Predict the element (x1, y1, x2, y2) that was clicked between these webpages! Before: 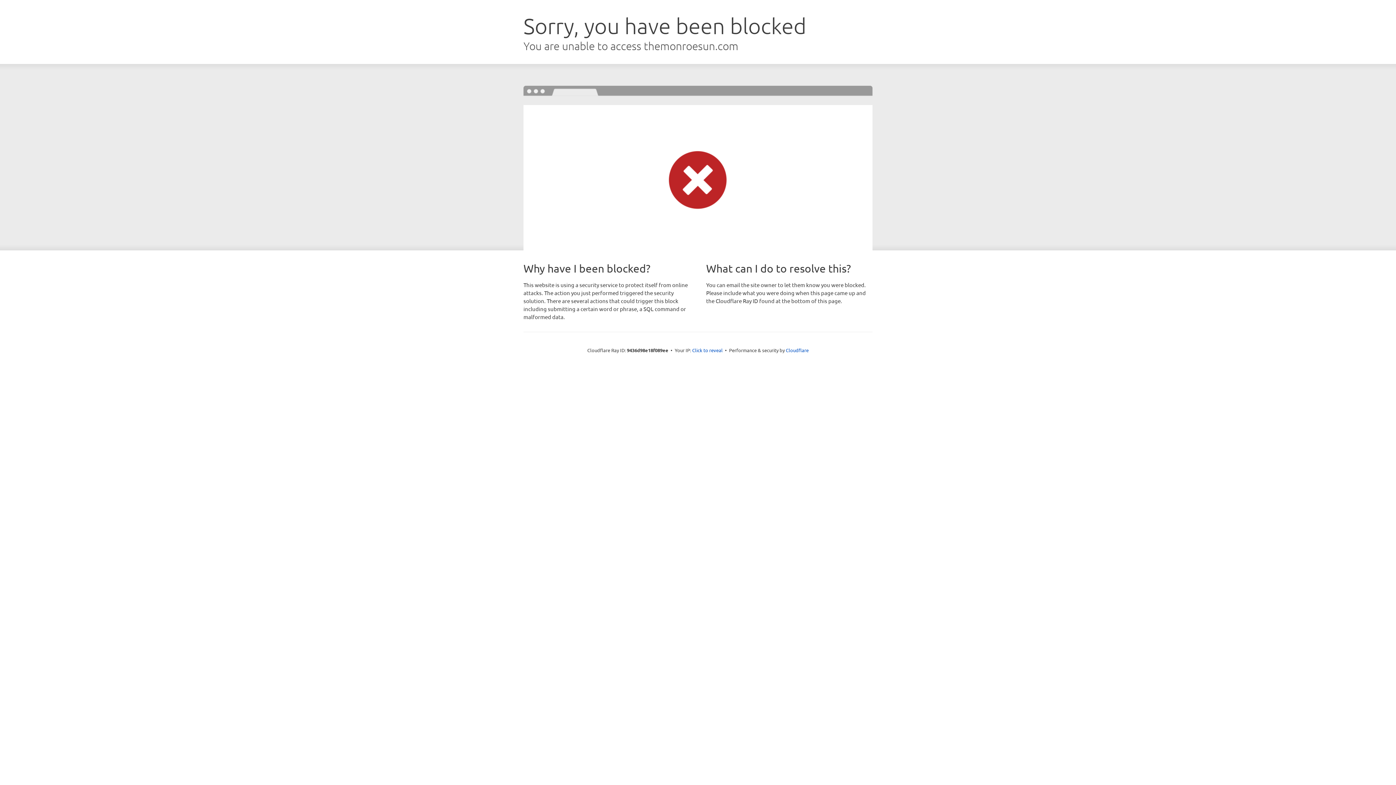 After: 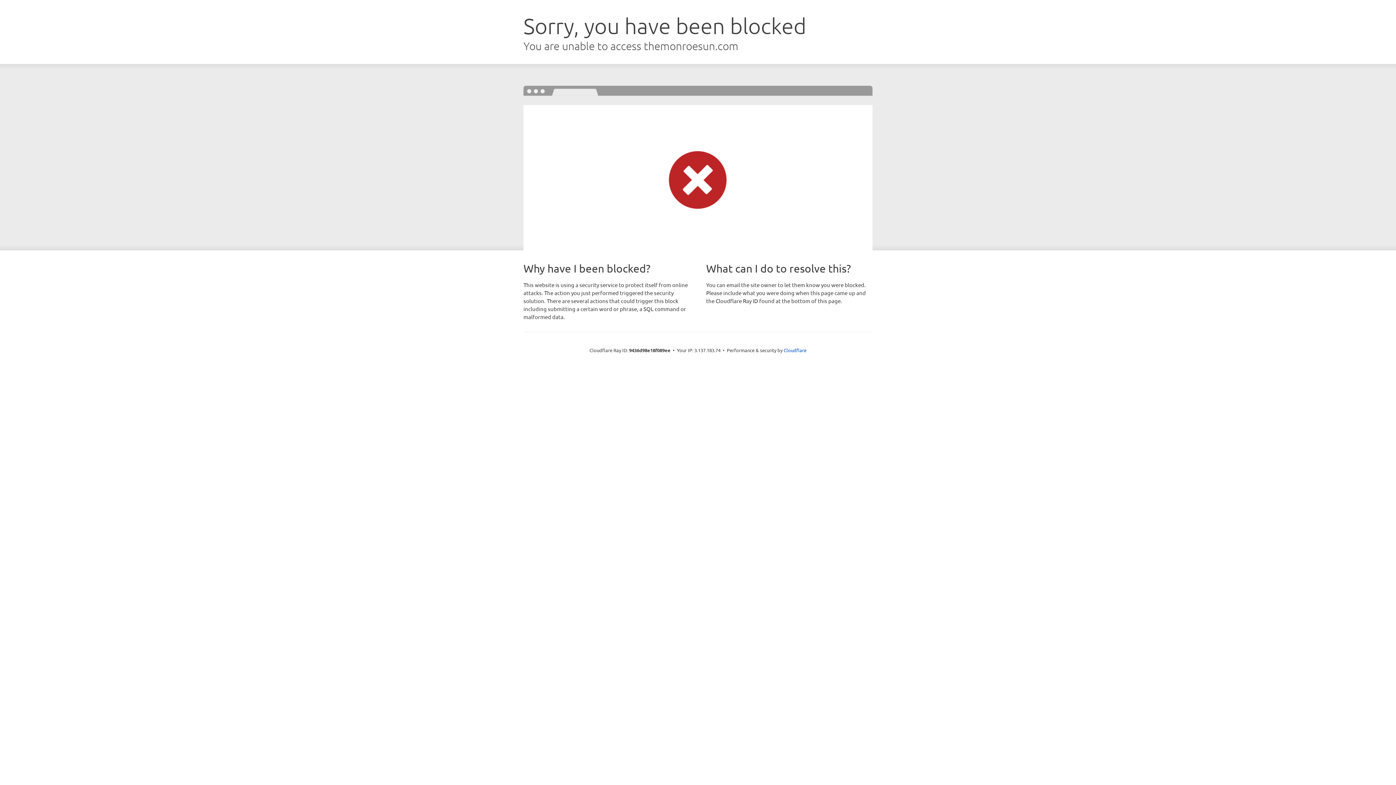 Action: label: Click to reveal bbox: (692, 346, 722, 353)